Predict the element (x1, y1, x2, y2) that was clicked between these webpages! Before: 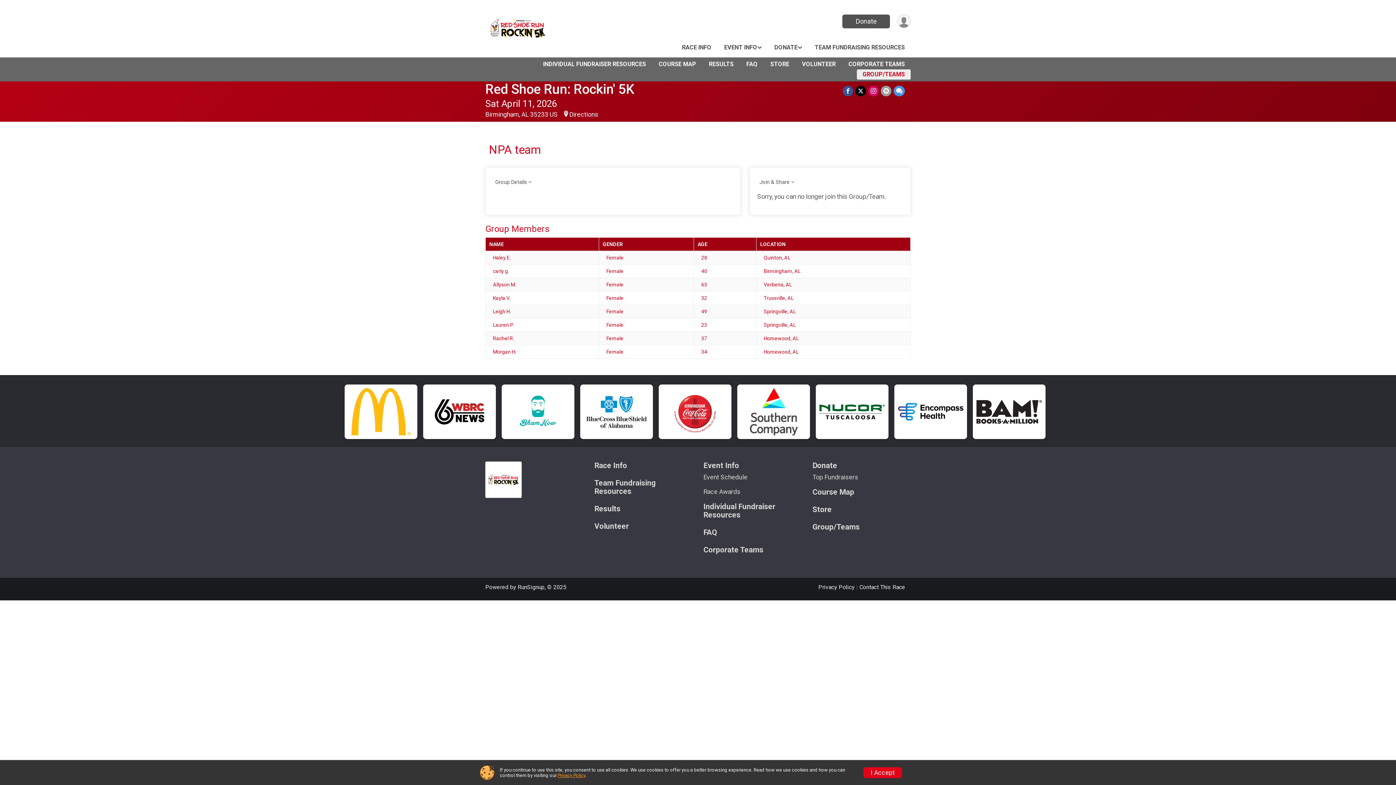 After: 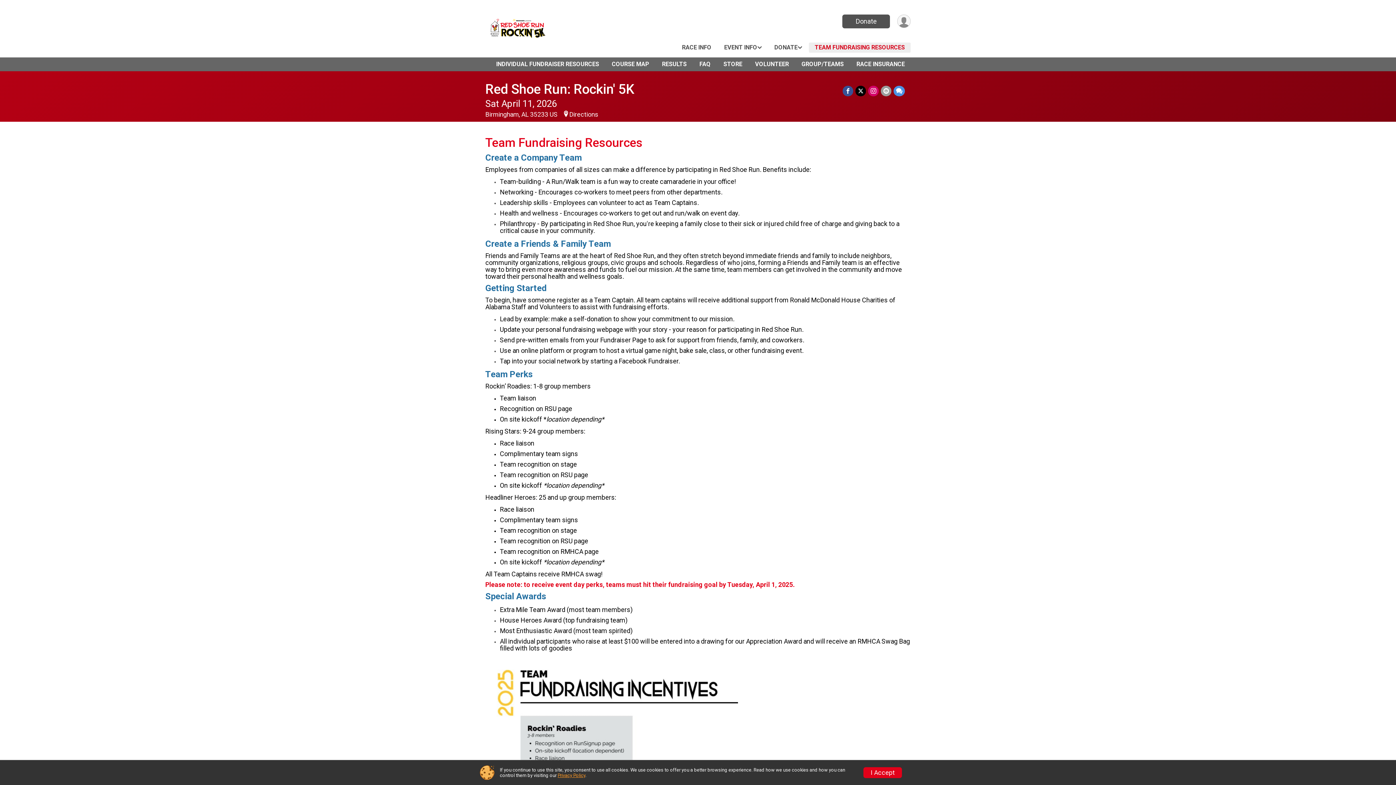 Action: bbox: (811, 42, 908, 52) label: TEAM FUNDRAISING RESOURCES